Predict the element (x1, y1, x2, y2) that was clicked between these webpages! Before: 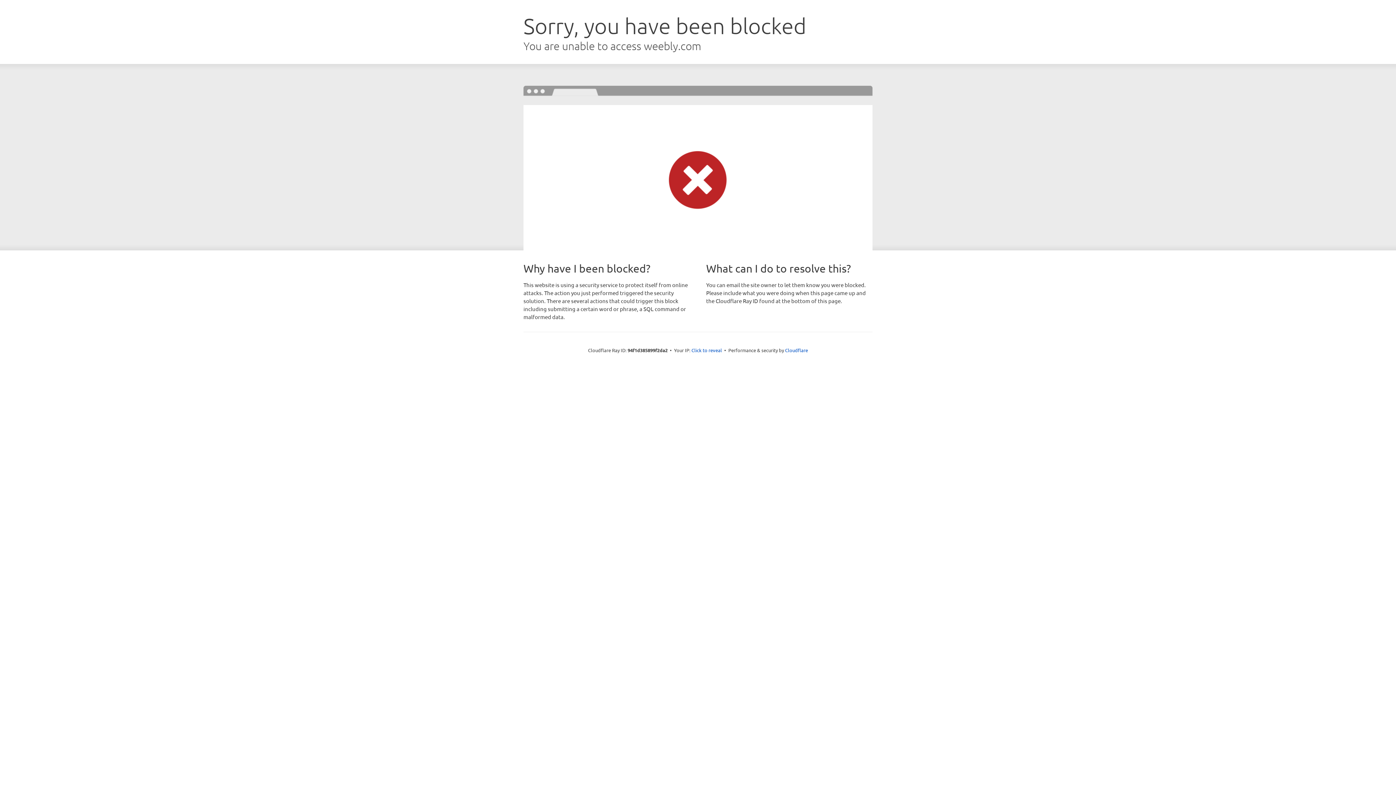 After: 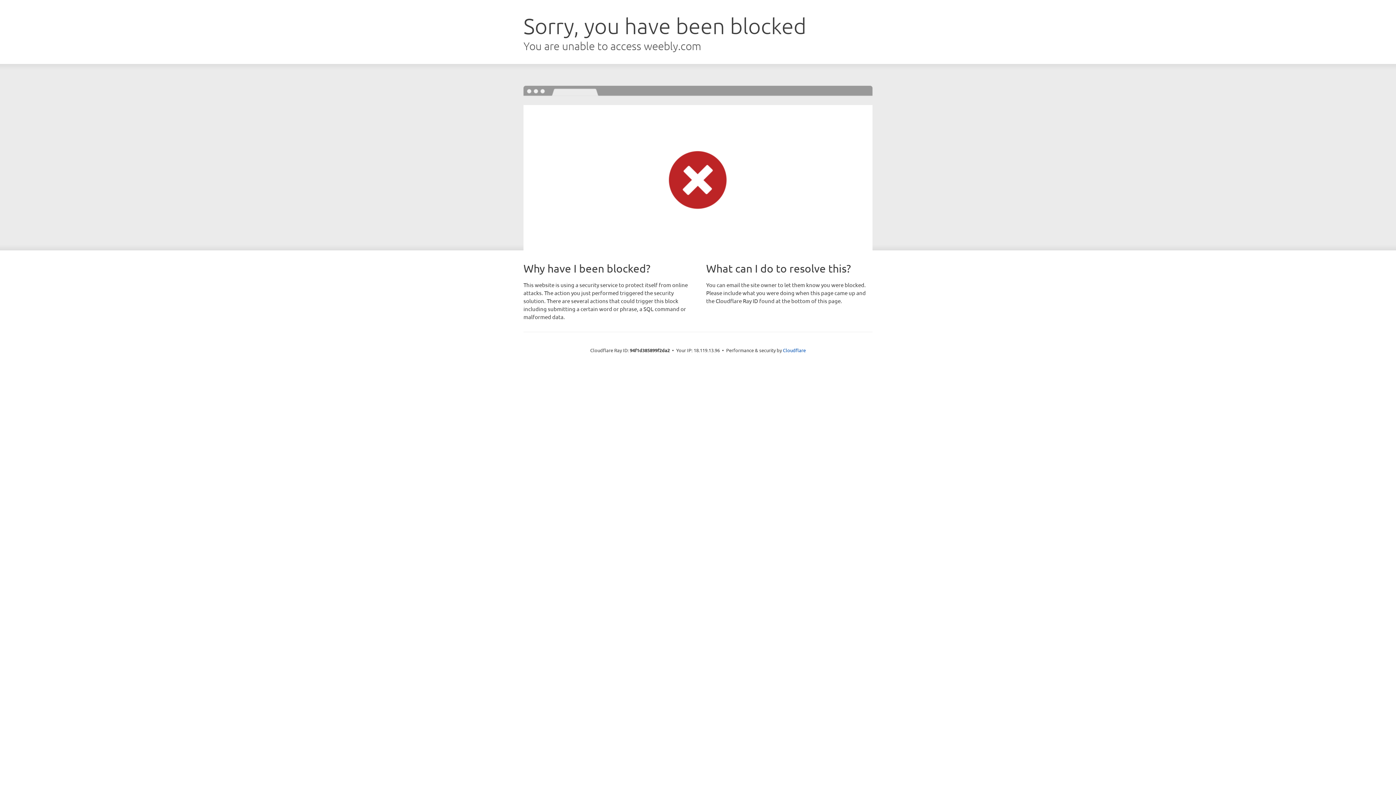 Action: bbox: (691, 346, 722, 353) label: Click to reveal